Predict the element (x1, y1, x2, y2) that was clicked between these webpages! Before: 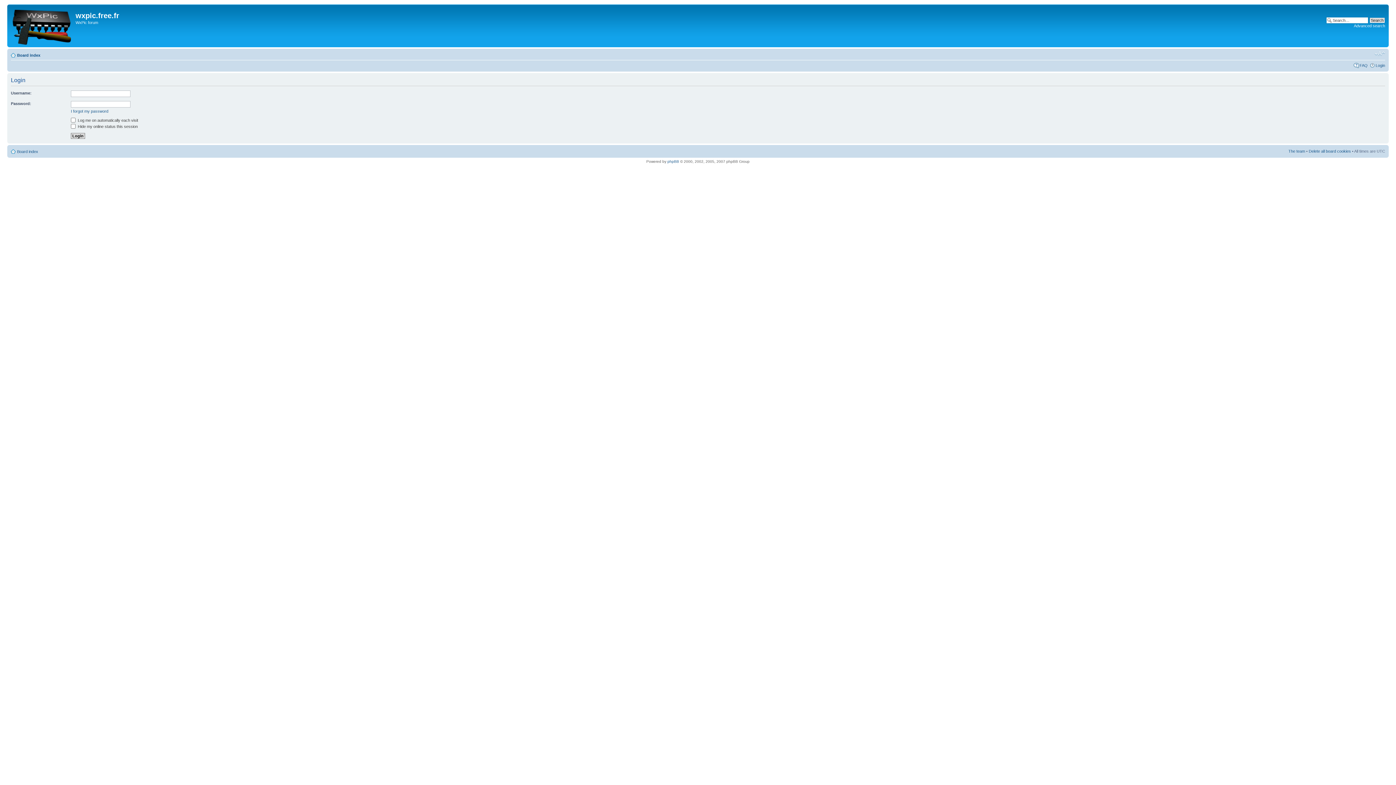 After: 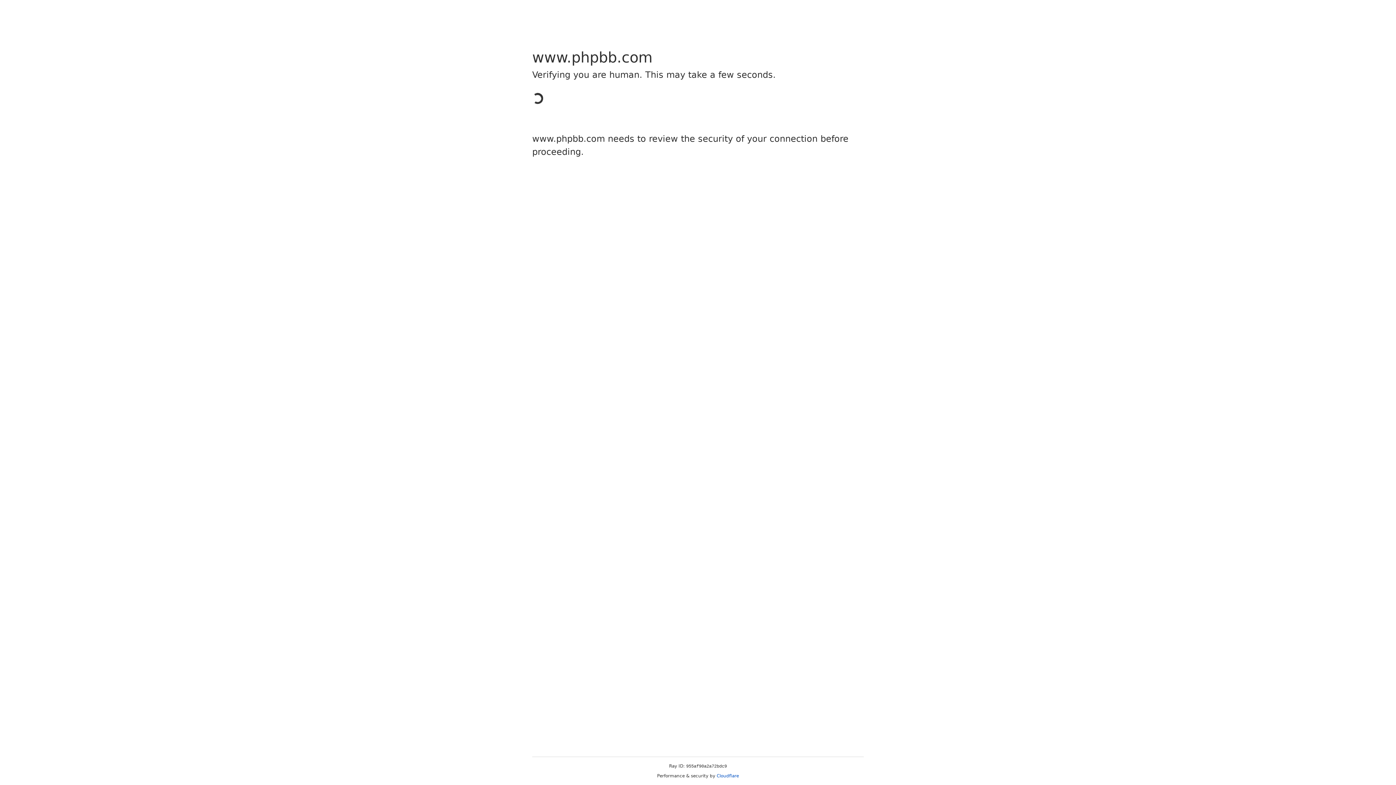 Action: bbox: (667, 159, 679, 163) label: phpBB